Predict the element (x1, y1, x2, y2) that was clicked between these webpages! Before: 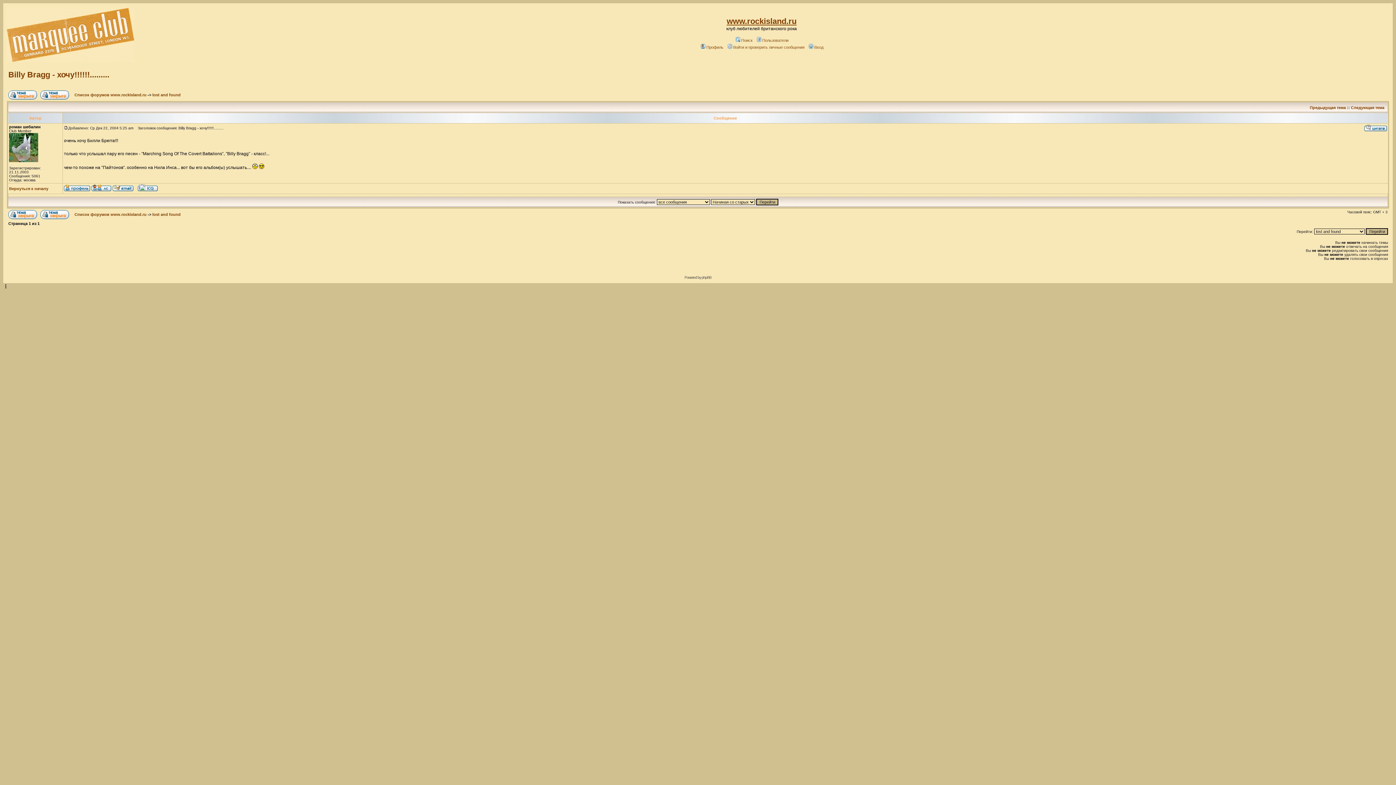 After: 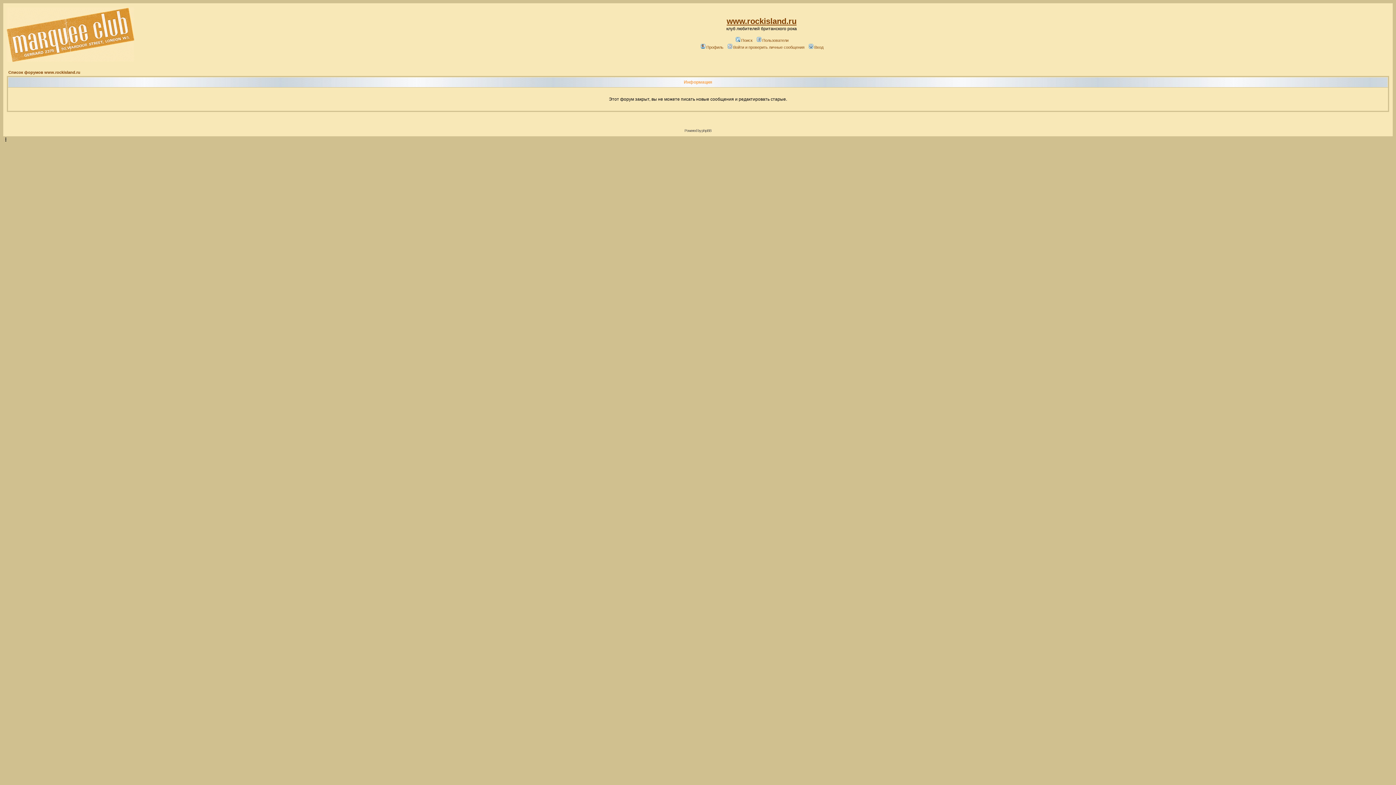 Action: bbox: (8, 91, 37, 95)